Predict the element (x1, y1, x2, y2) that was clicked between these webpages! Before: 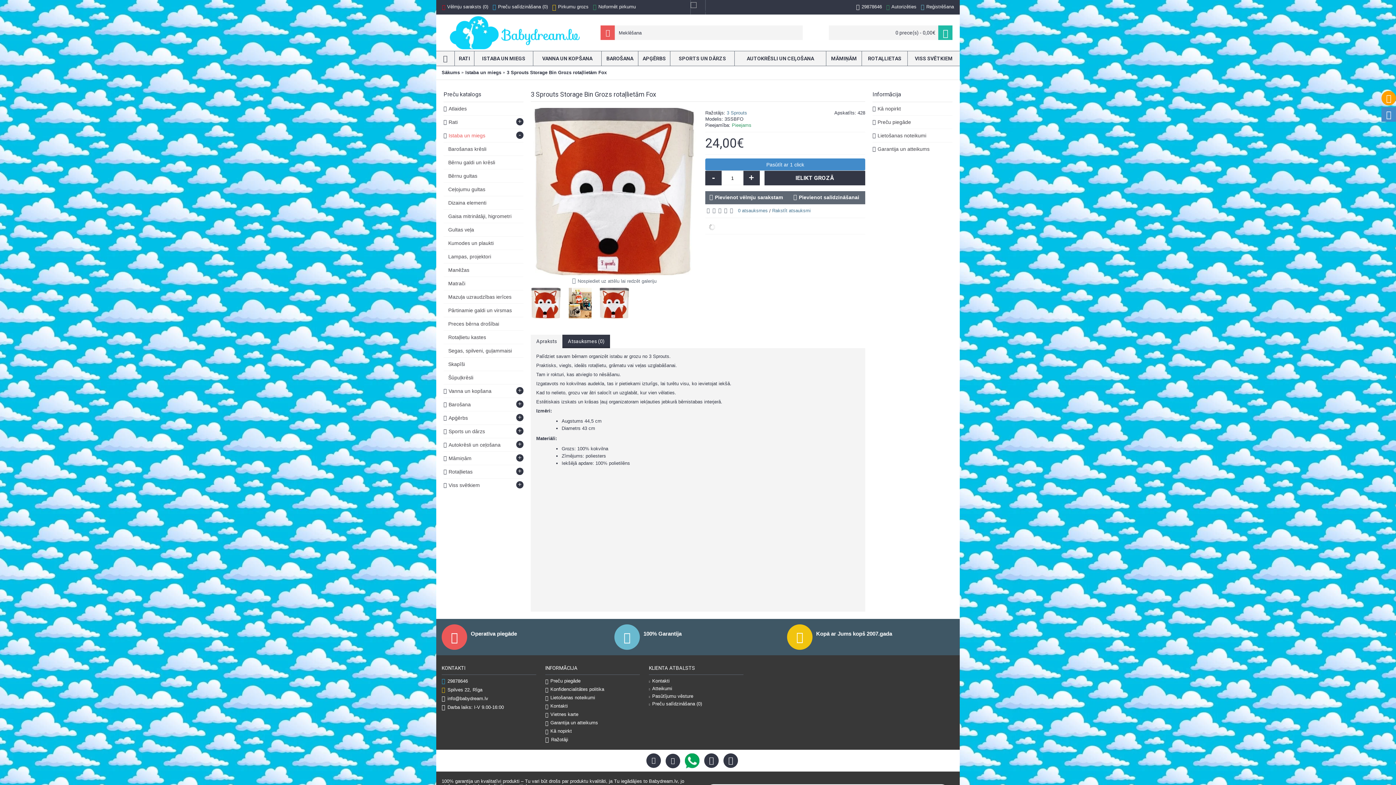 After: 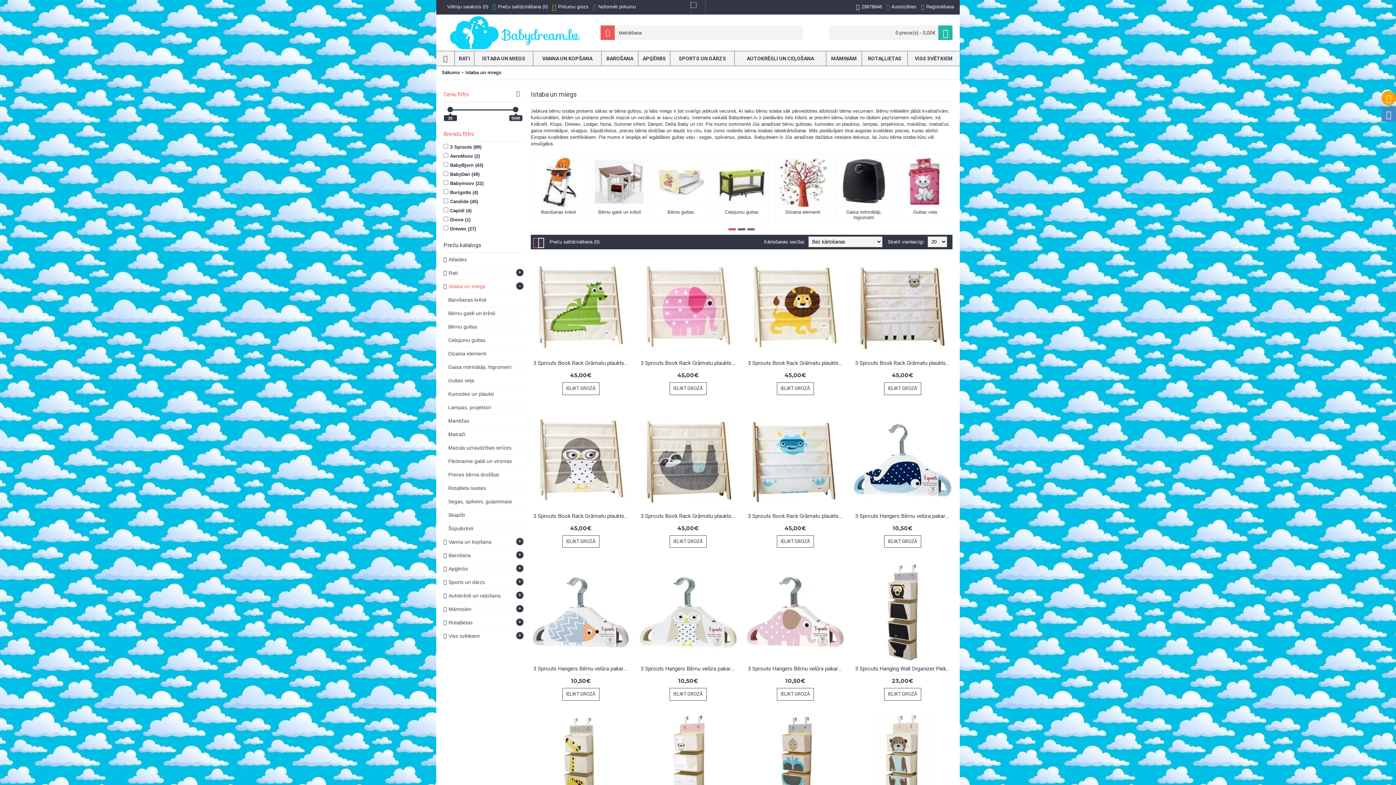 Action: bbox: (443, 129, 523, 142) label: Istaba un miegs
-